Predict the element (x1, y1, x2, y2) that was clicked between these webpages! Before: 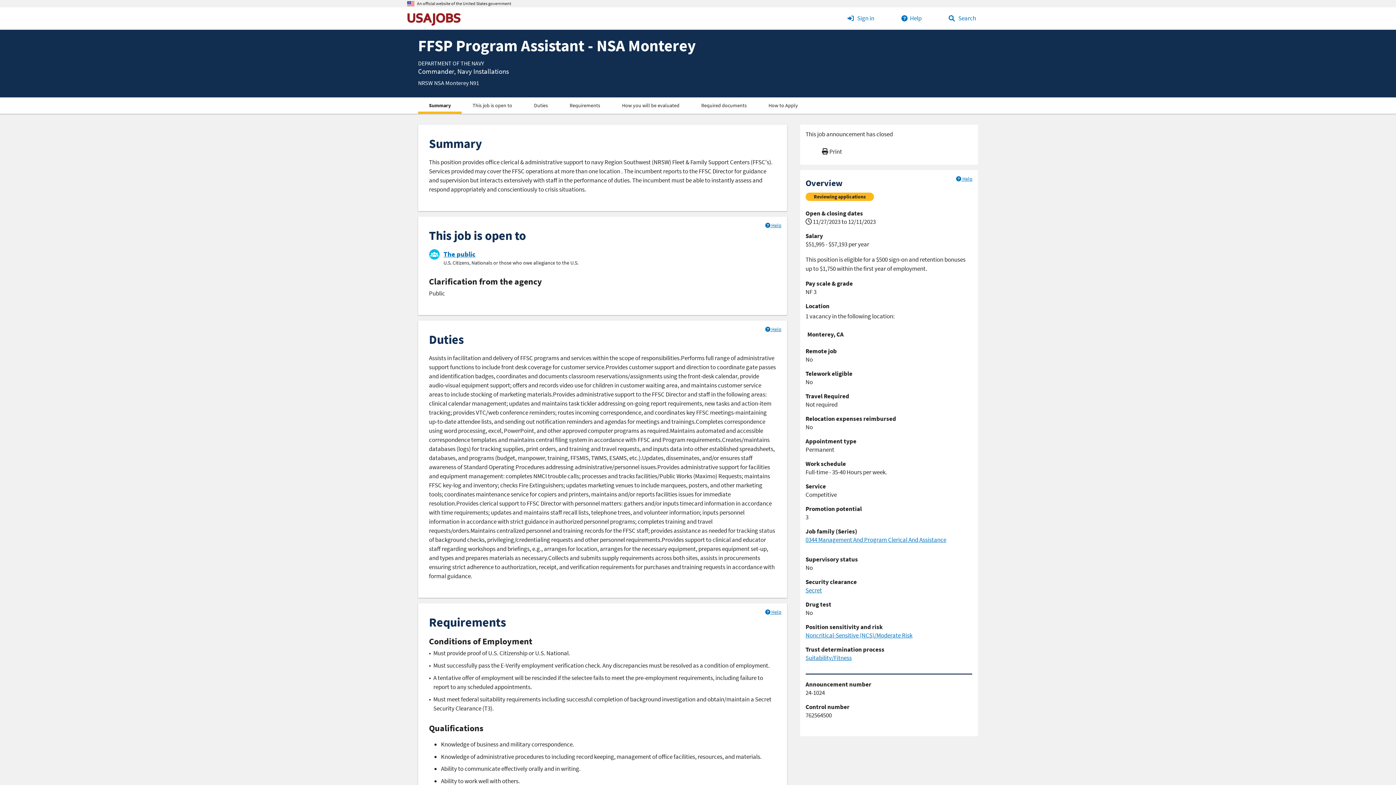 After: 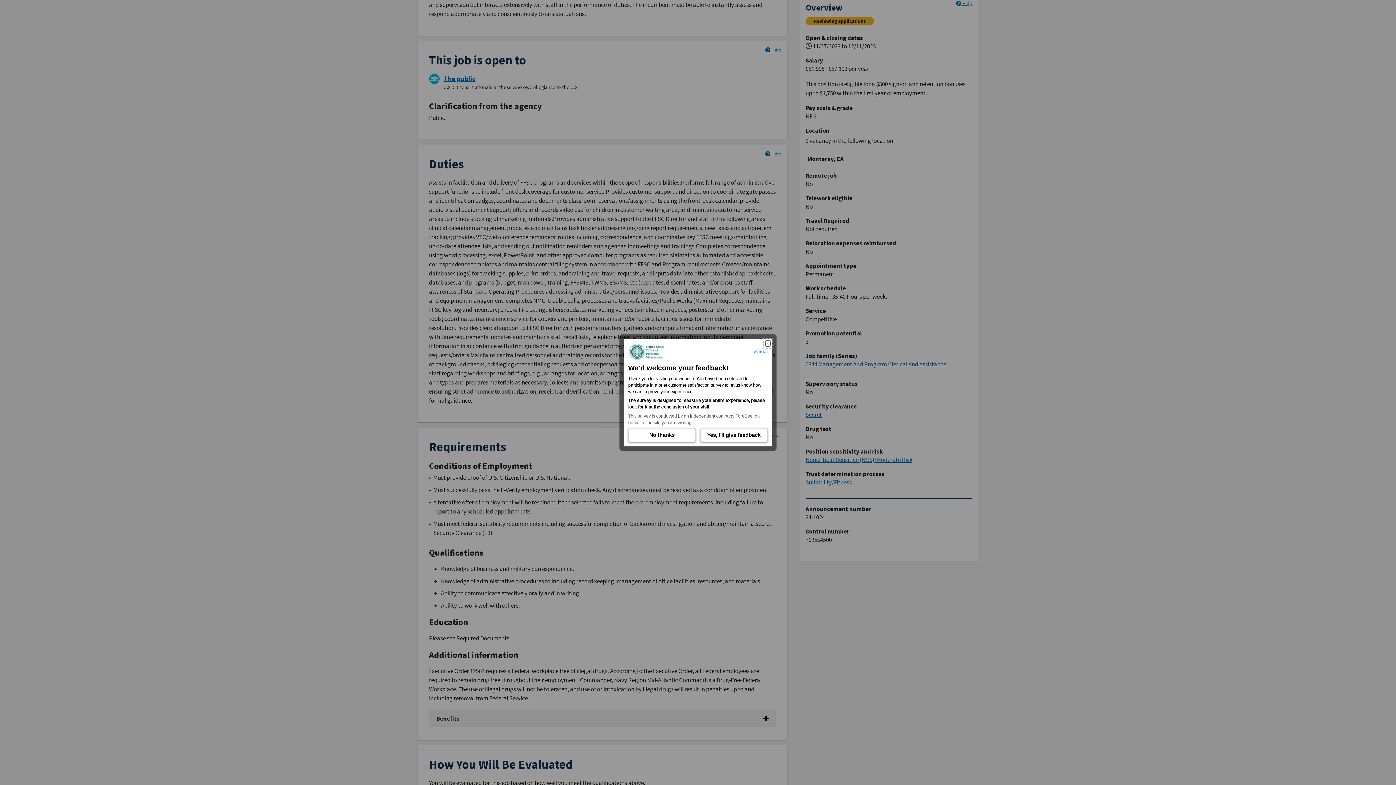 Action: bbox: (461, 97, 523, 113) label: This job is open to